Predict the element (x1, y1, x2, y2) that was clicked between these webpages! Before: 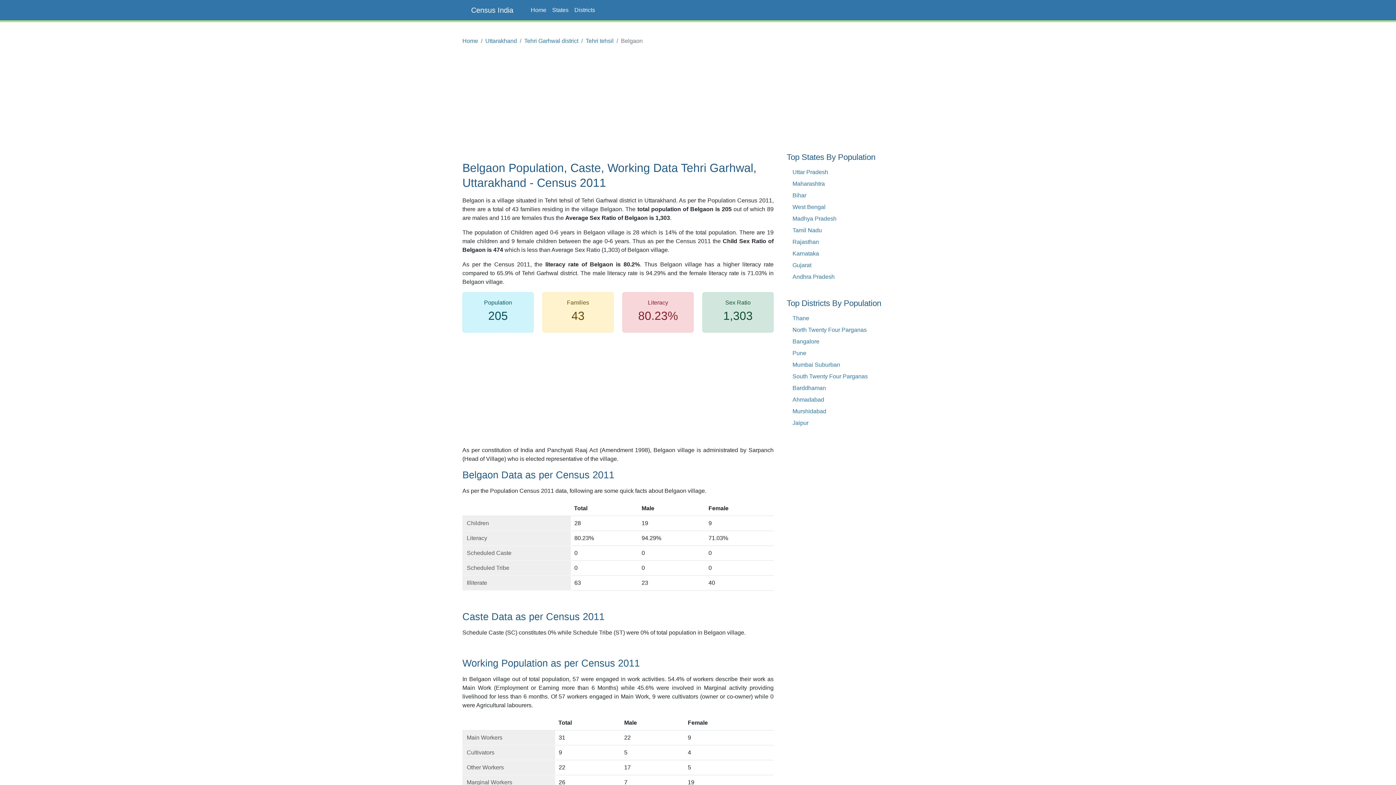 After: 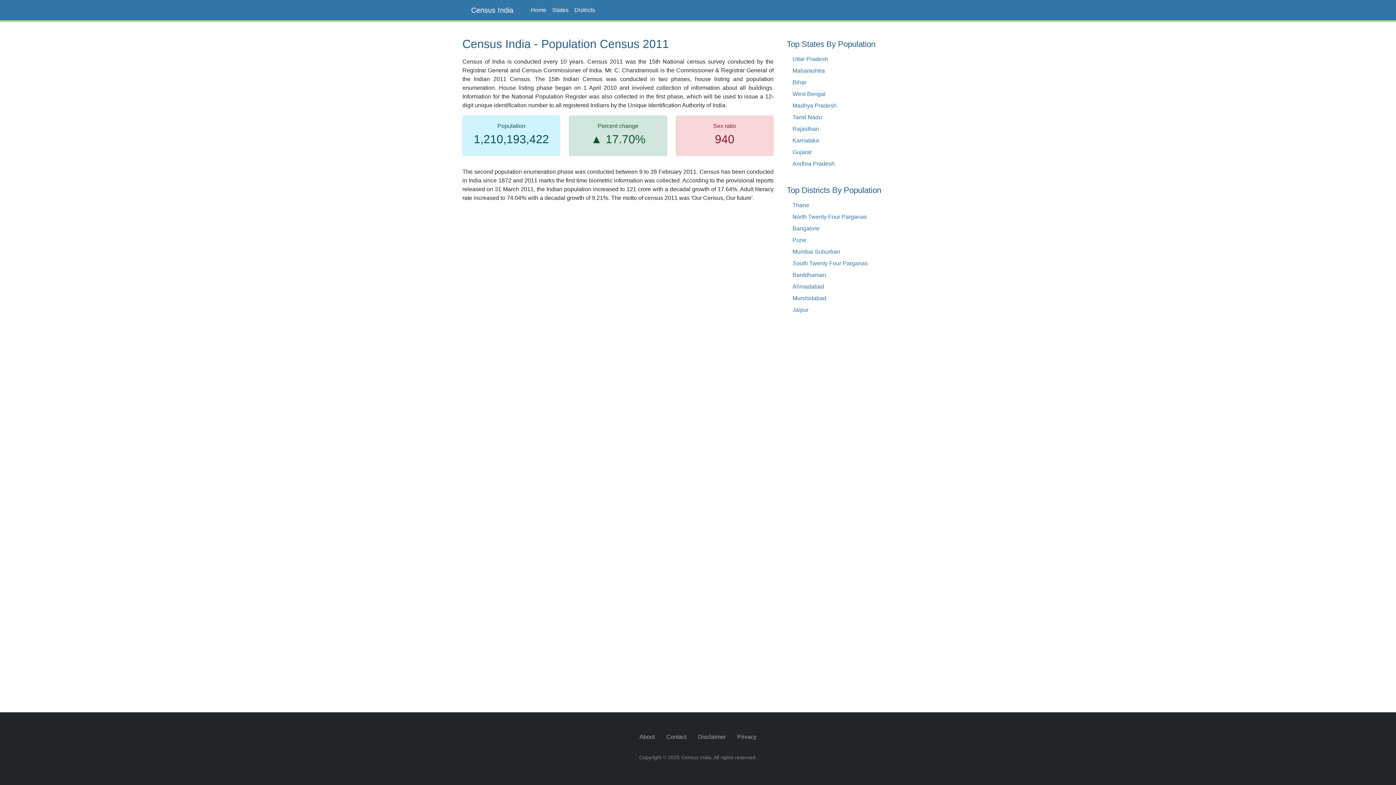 Action: label: Home bbox: (528, 2, 549, 17)